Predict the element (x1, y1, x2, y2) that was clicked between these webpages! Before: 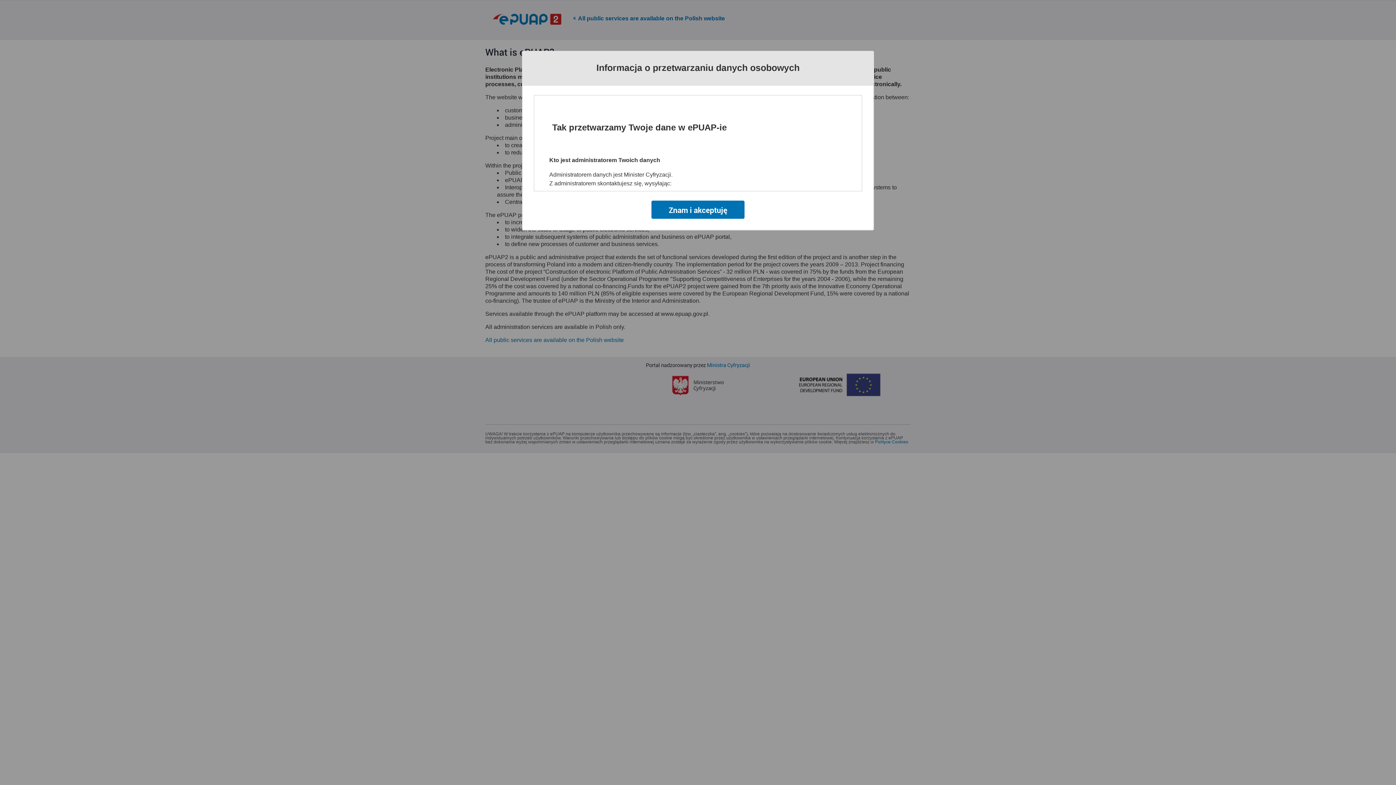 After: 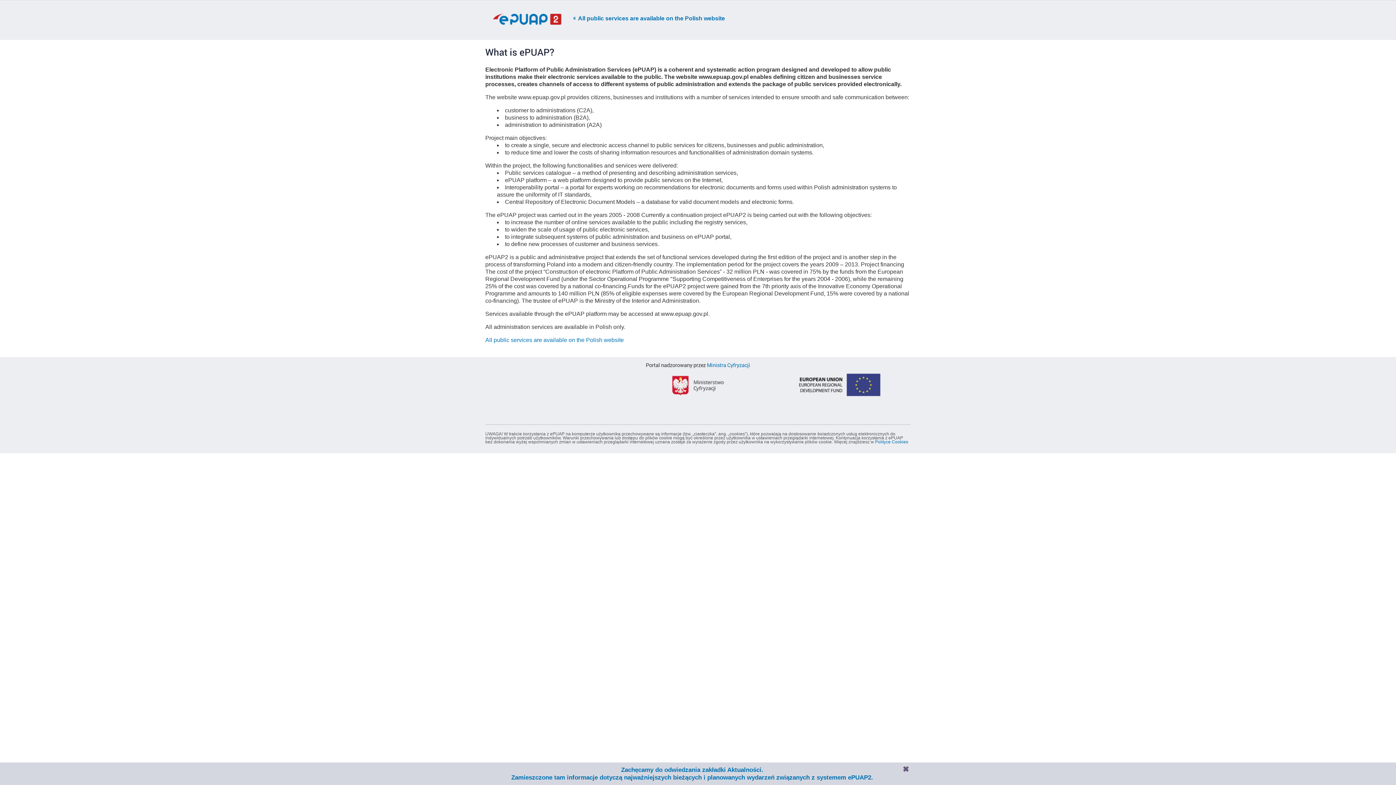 Action: label: Znam i akceptuję bbox: (651, 200, 744, 218)